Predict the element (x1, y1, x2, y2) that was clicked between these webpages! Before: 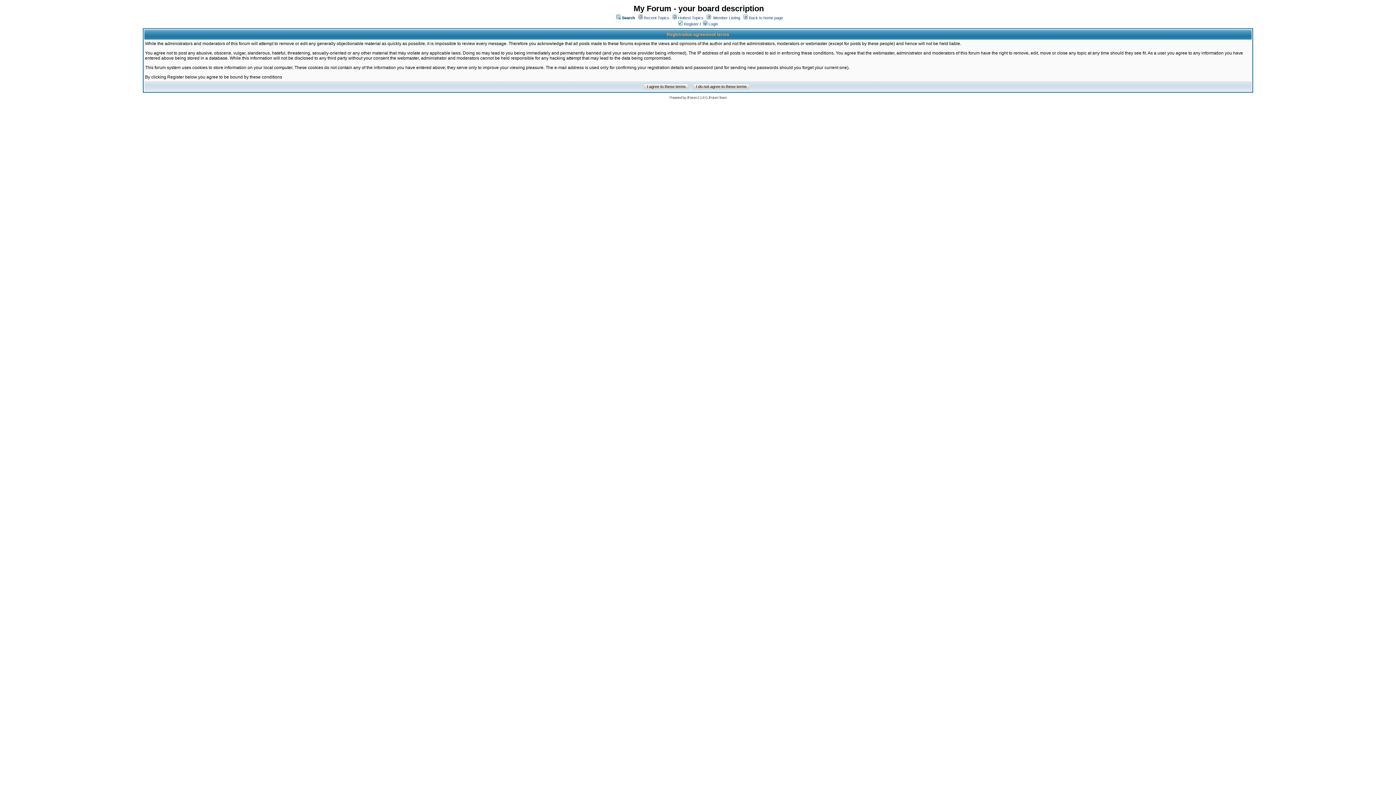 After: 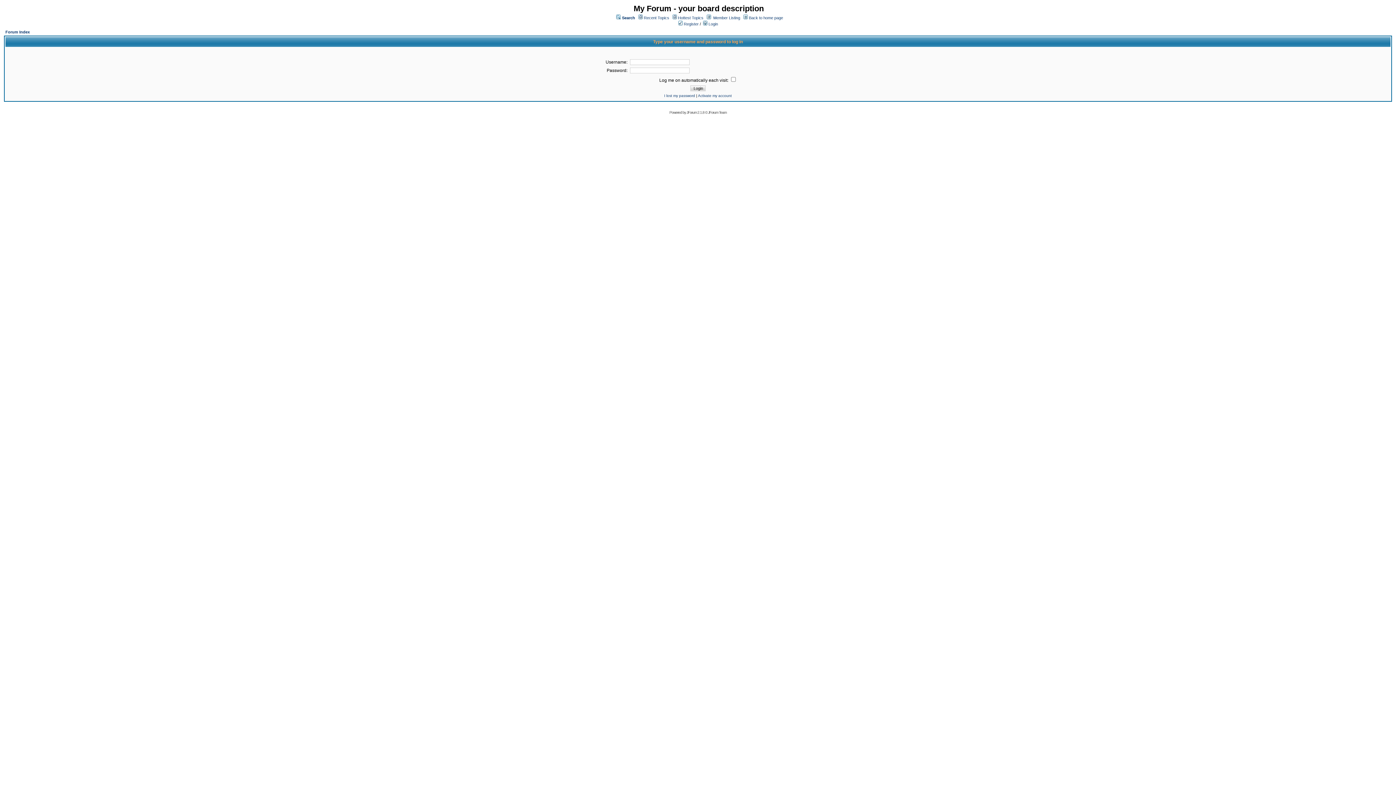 Action: bbox: (703, 21, 718, 26) label:  Login